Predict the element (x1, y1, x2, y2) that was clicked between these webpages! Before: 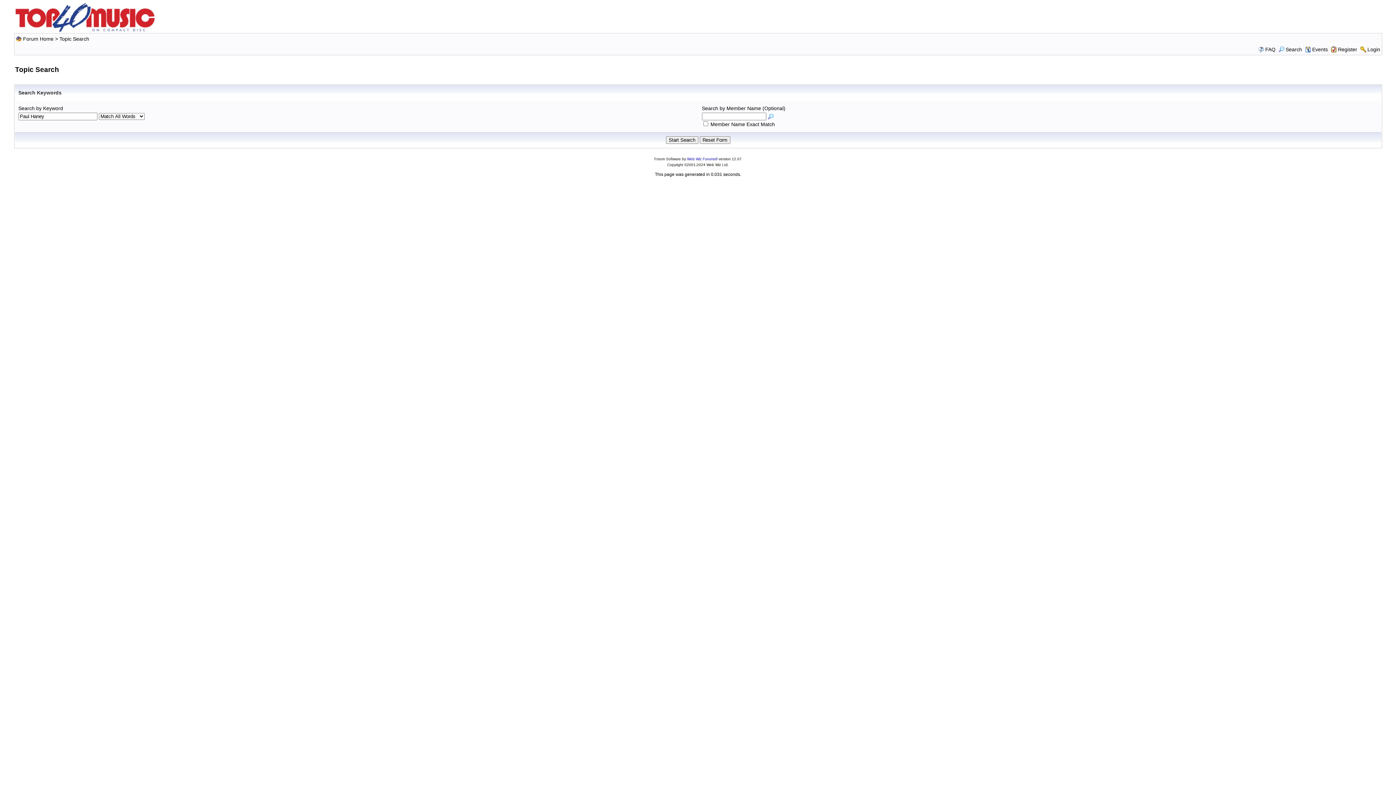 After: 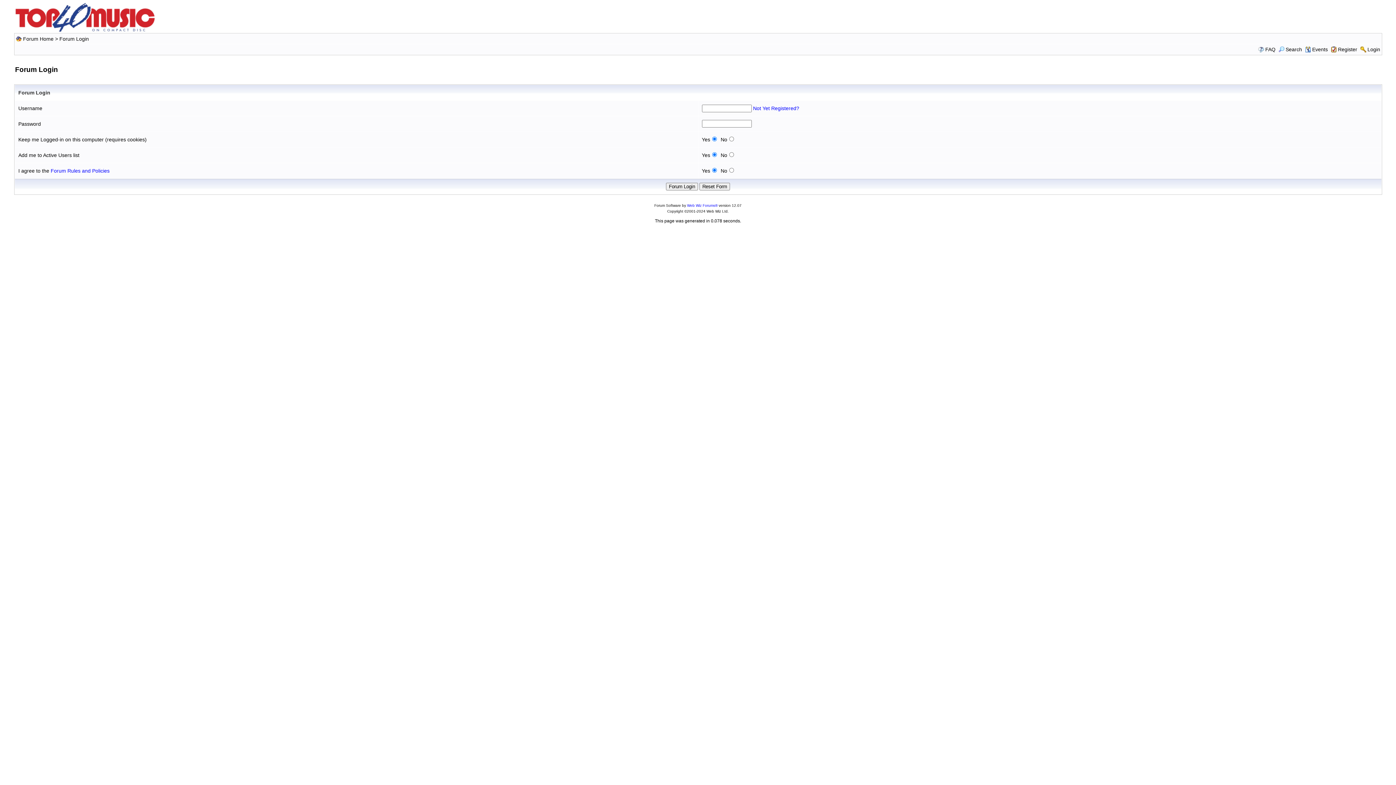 Action: label: Login bbox: (1367, 46, 1380, 52)